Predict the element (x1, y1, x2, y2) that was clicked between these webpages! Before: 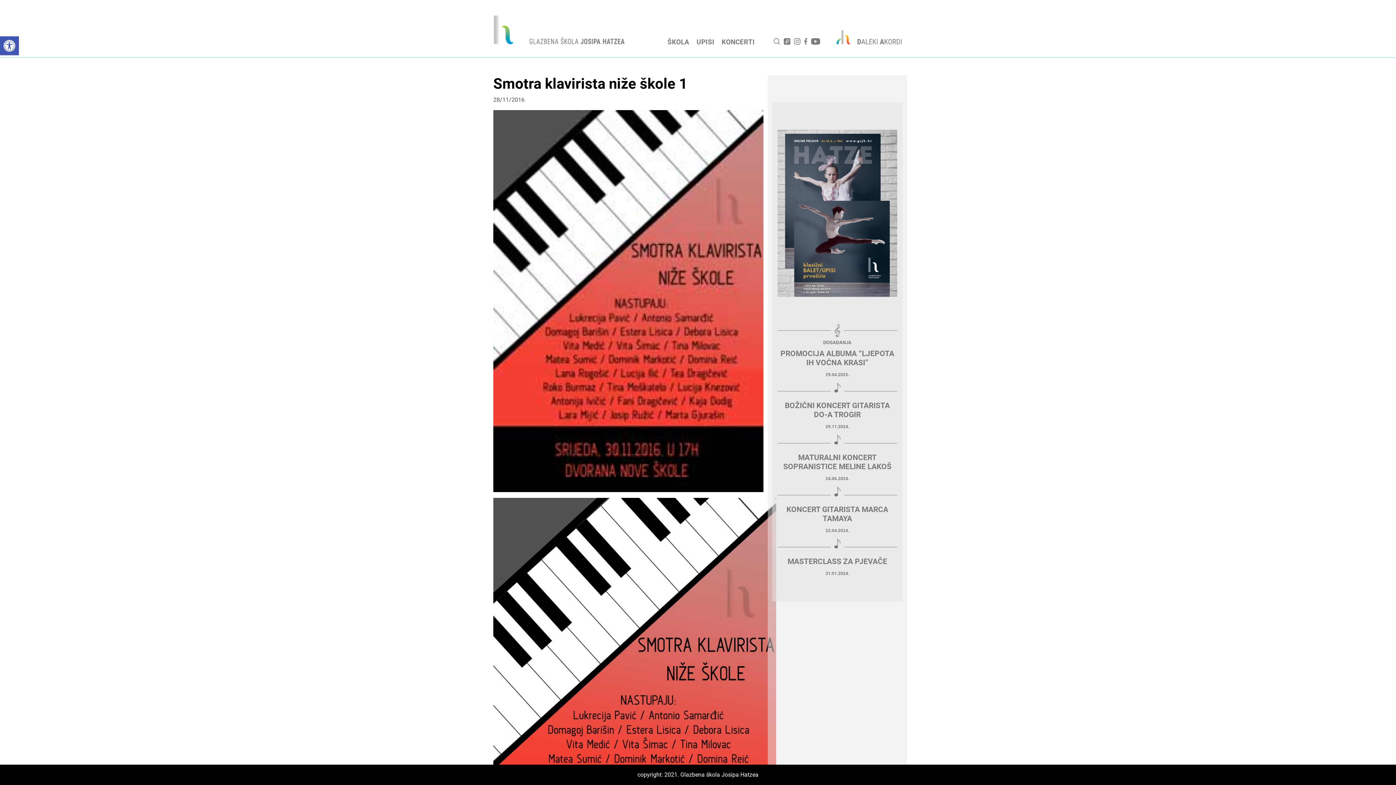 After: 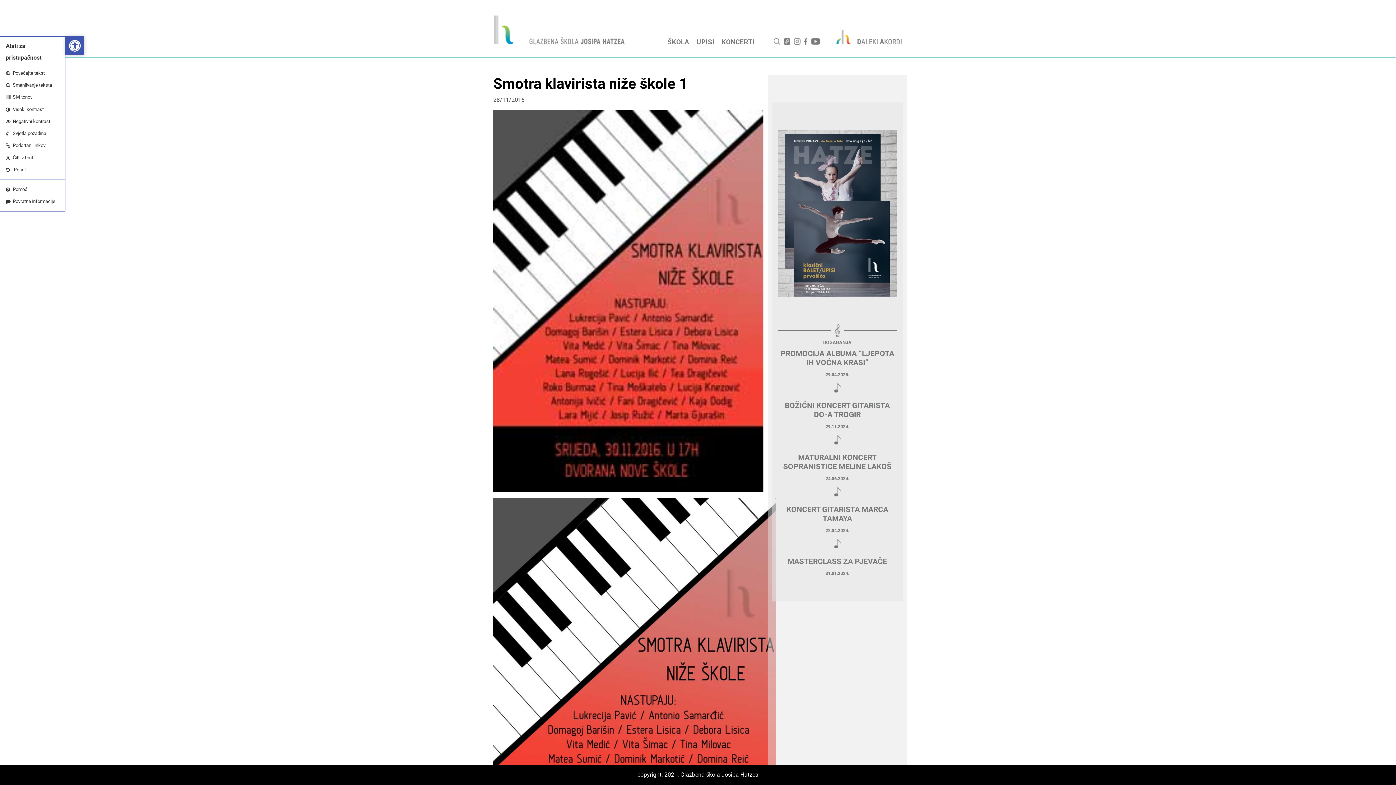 Action: label: Open toolbar bbox: (0, 36, 18, 55)